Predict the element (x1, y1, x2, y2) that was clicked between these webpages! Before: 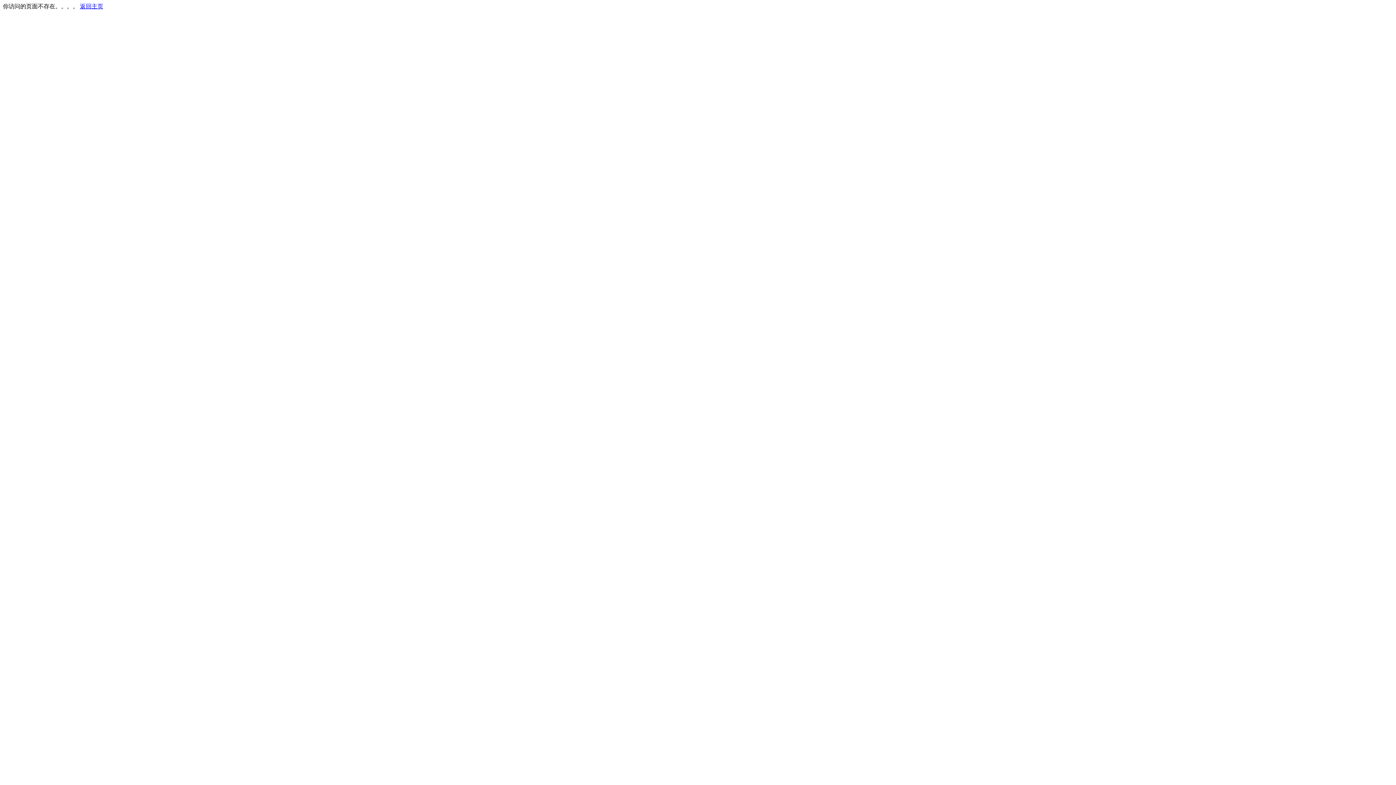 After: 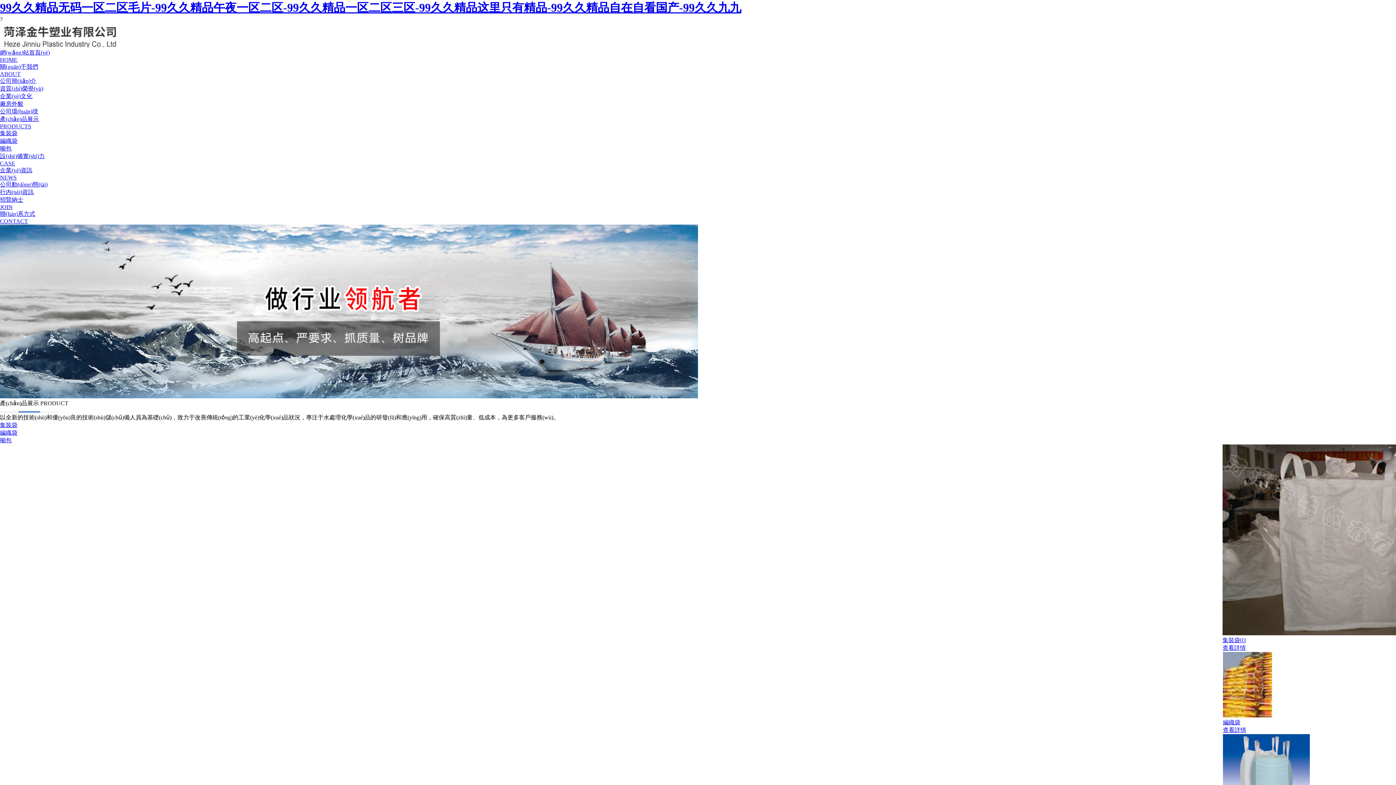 Action: label: 返回主页 bbox: (80, 3, 103, 9)